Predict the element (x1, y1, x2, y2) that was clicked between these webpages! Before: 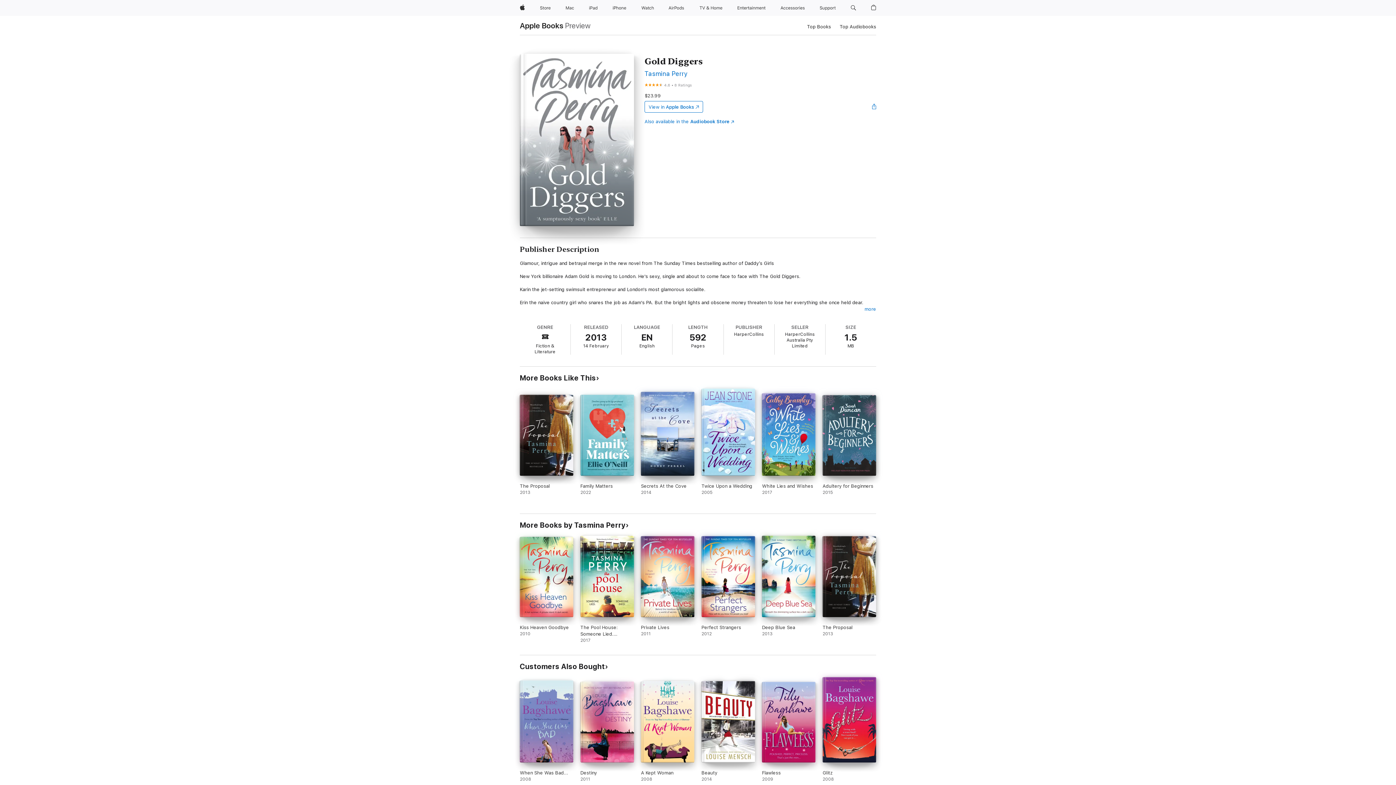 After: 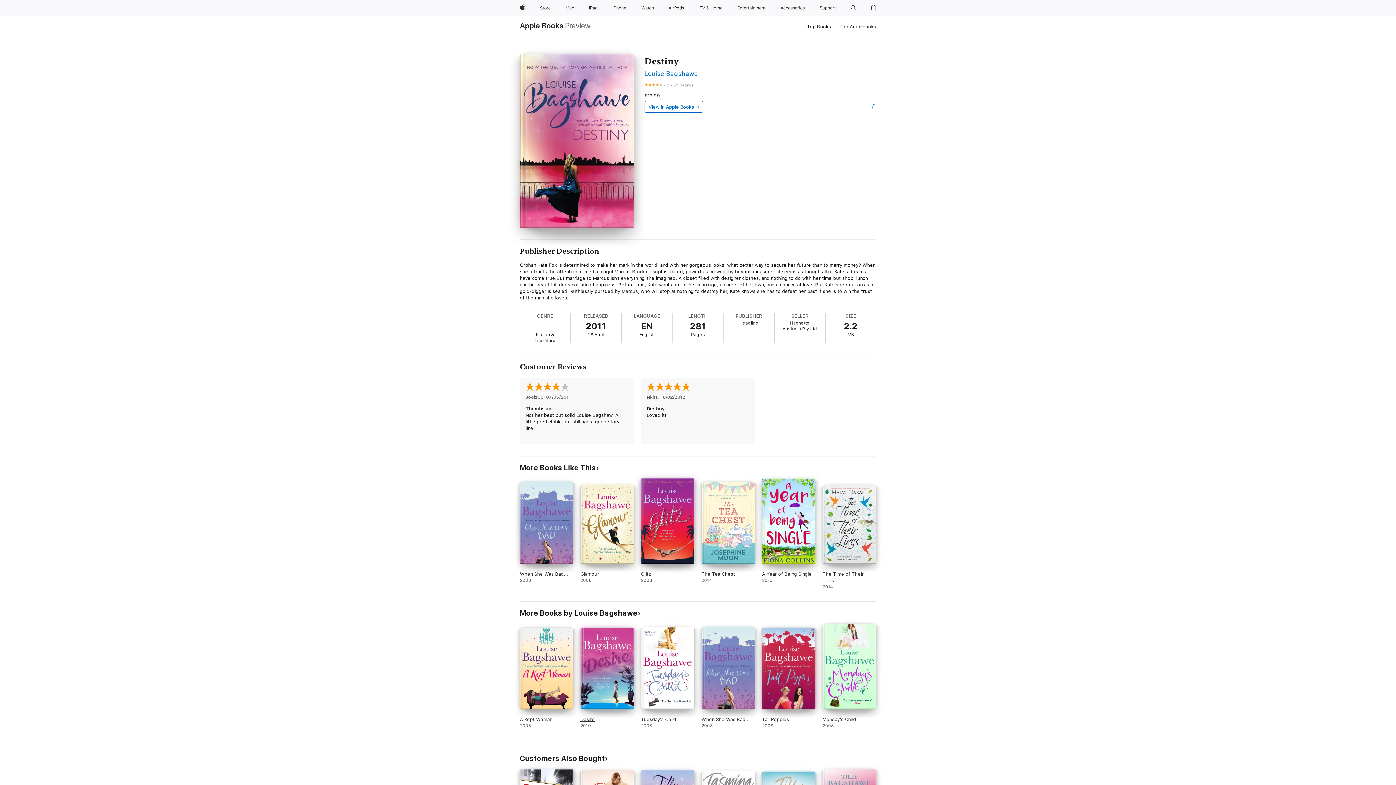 Action: bbox: (580, 681, 634, 789) label: Destiny. 2011.